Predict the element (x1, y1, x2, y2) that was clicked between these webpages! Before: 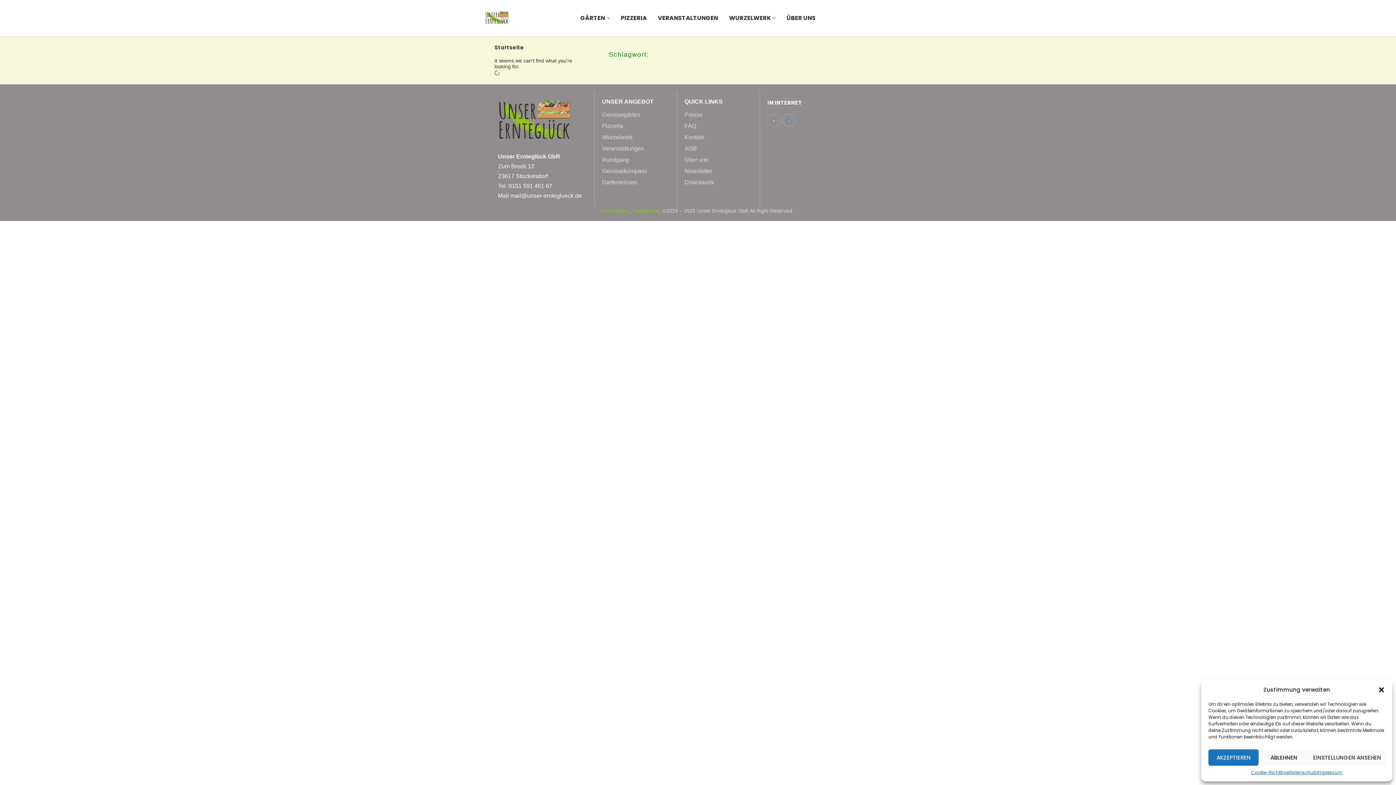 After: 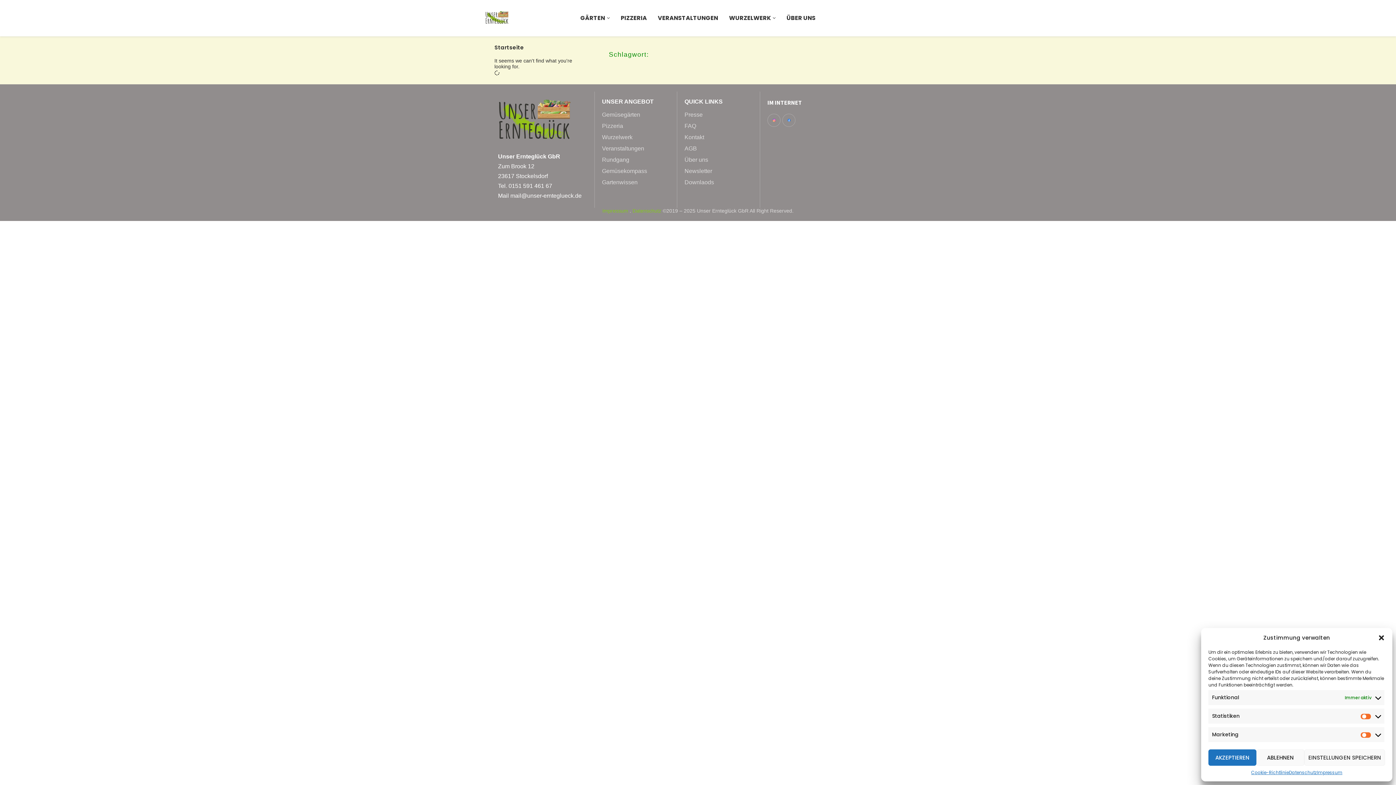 Action: bbox: (1309, 749, 1385, 766) label: EINSTELLUNGEN ANSEHEN